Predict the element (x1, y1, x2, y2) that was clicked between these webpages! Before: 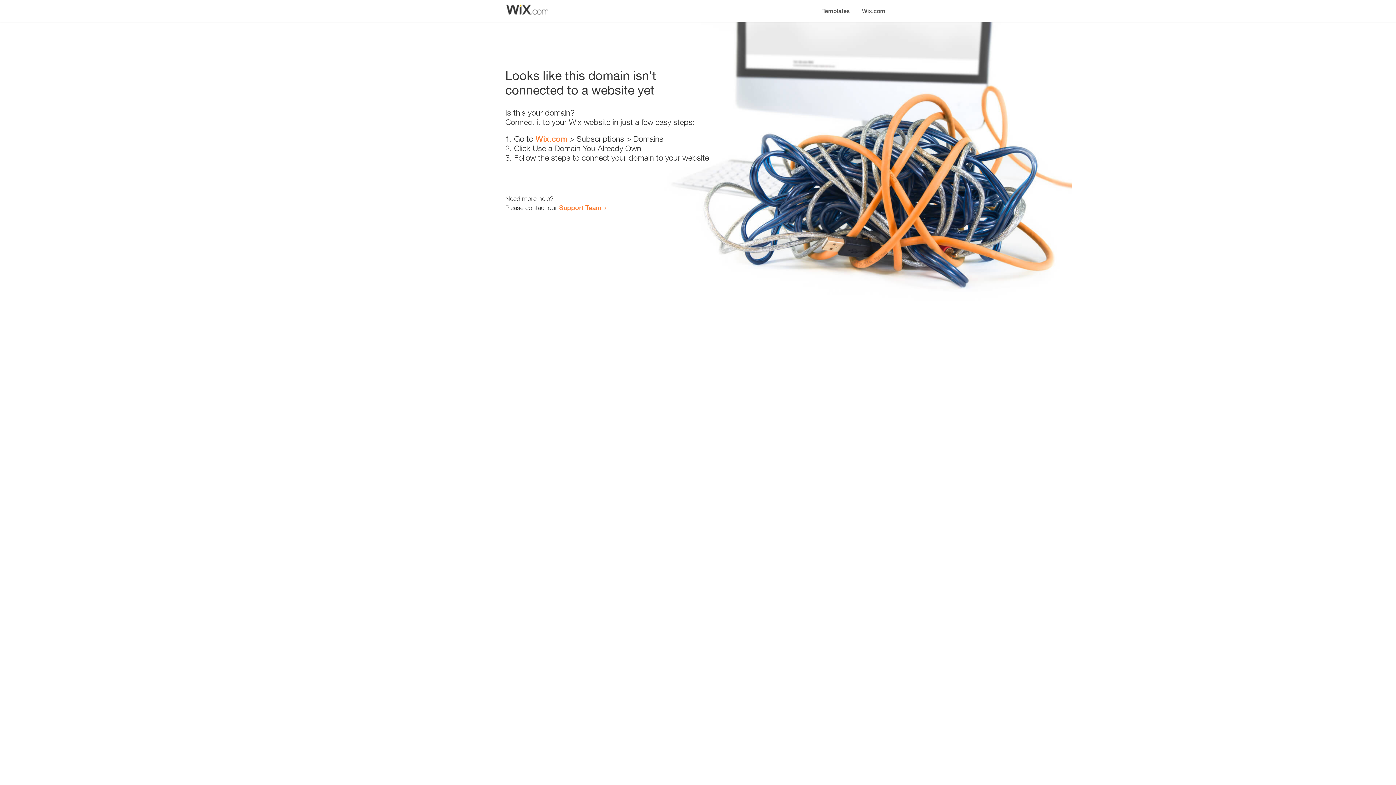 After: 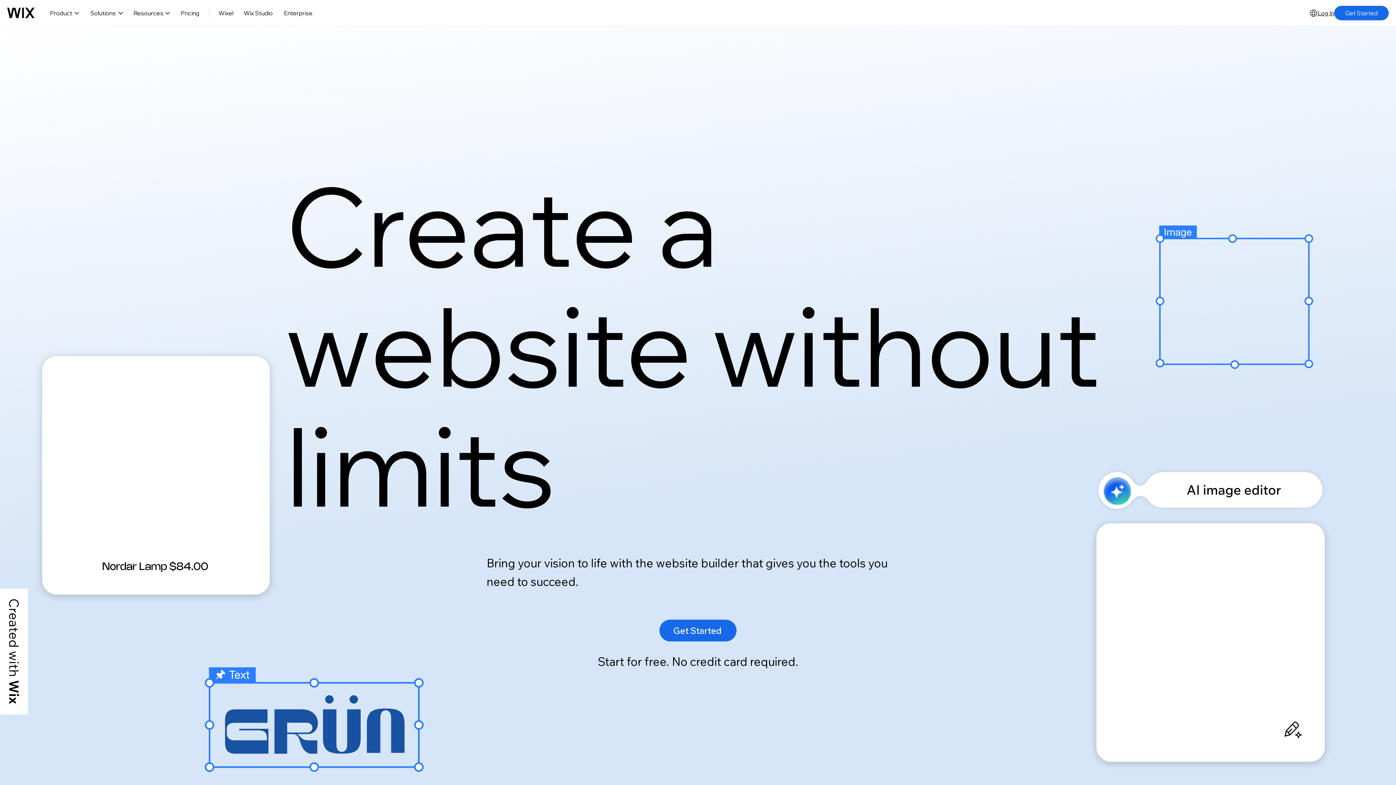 Action: label: Wix.com bbox: (535, 134, 567, 143)